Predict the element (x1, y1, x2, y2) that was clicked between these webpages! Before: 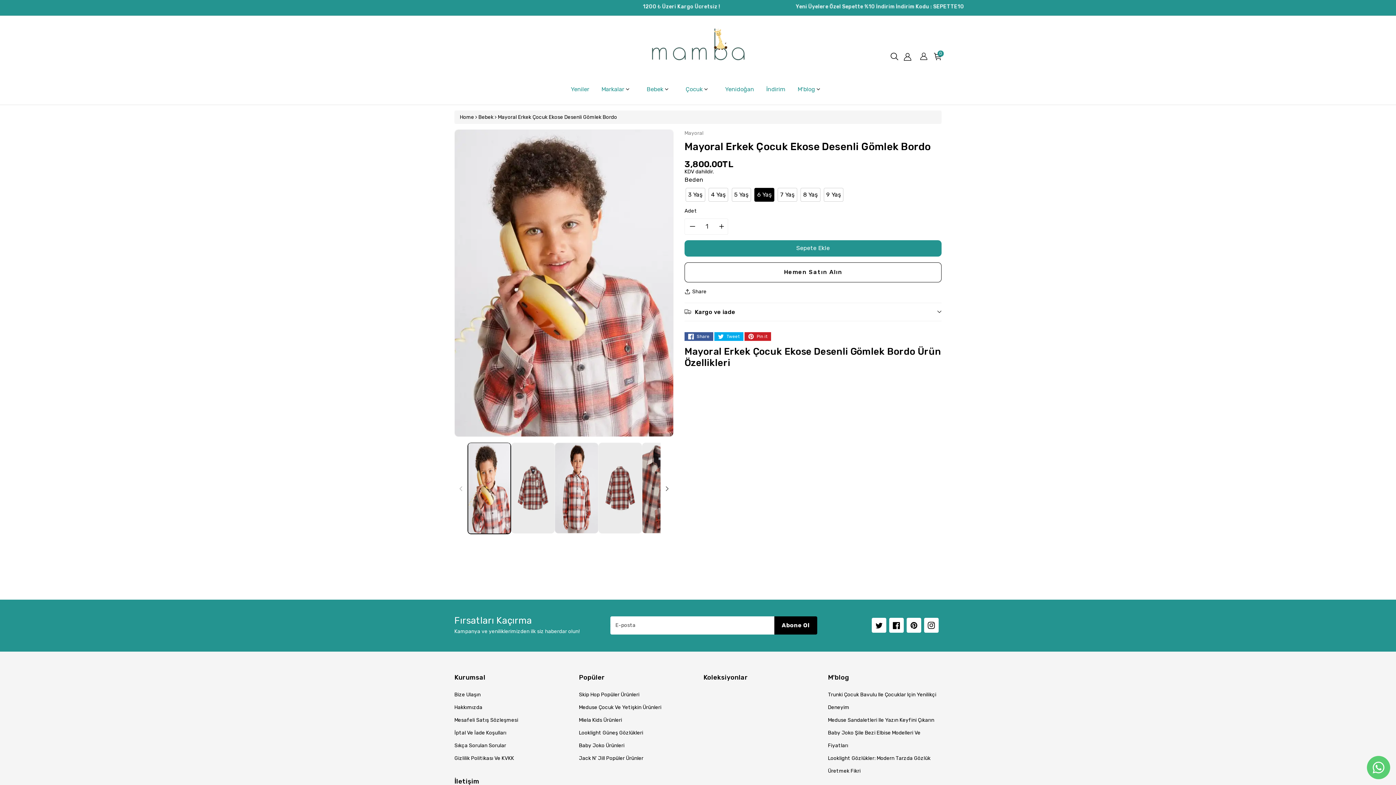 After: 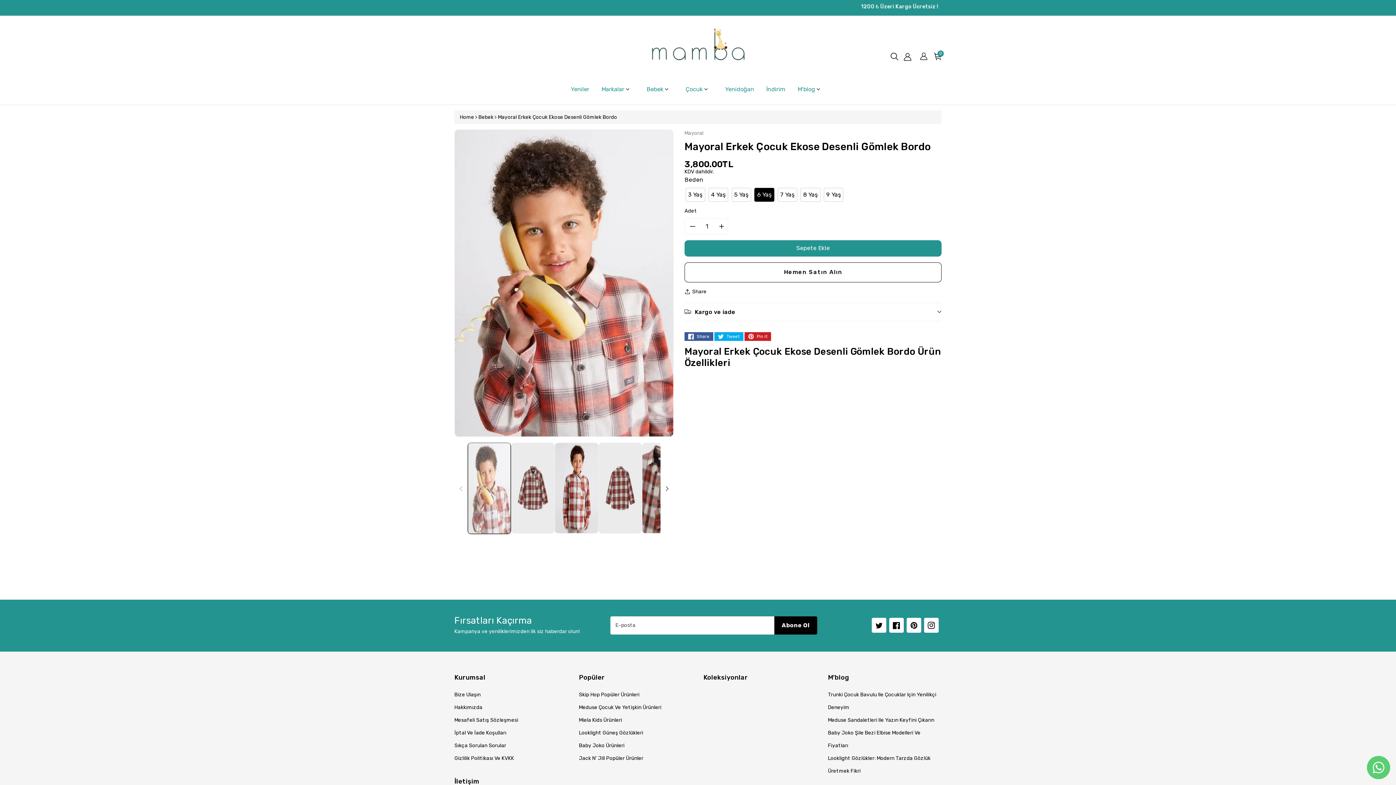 Action: label: Görsel 1 galeri görüntüleyicide yükleyin bbox: (467, 442, 511, 534)